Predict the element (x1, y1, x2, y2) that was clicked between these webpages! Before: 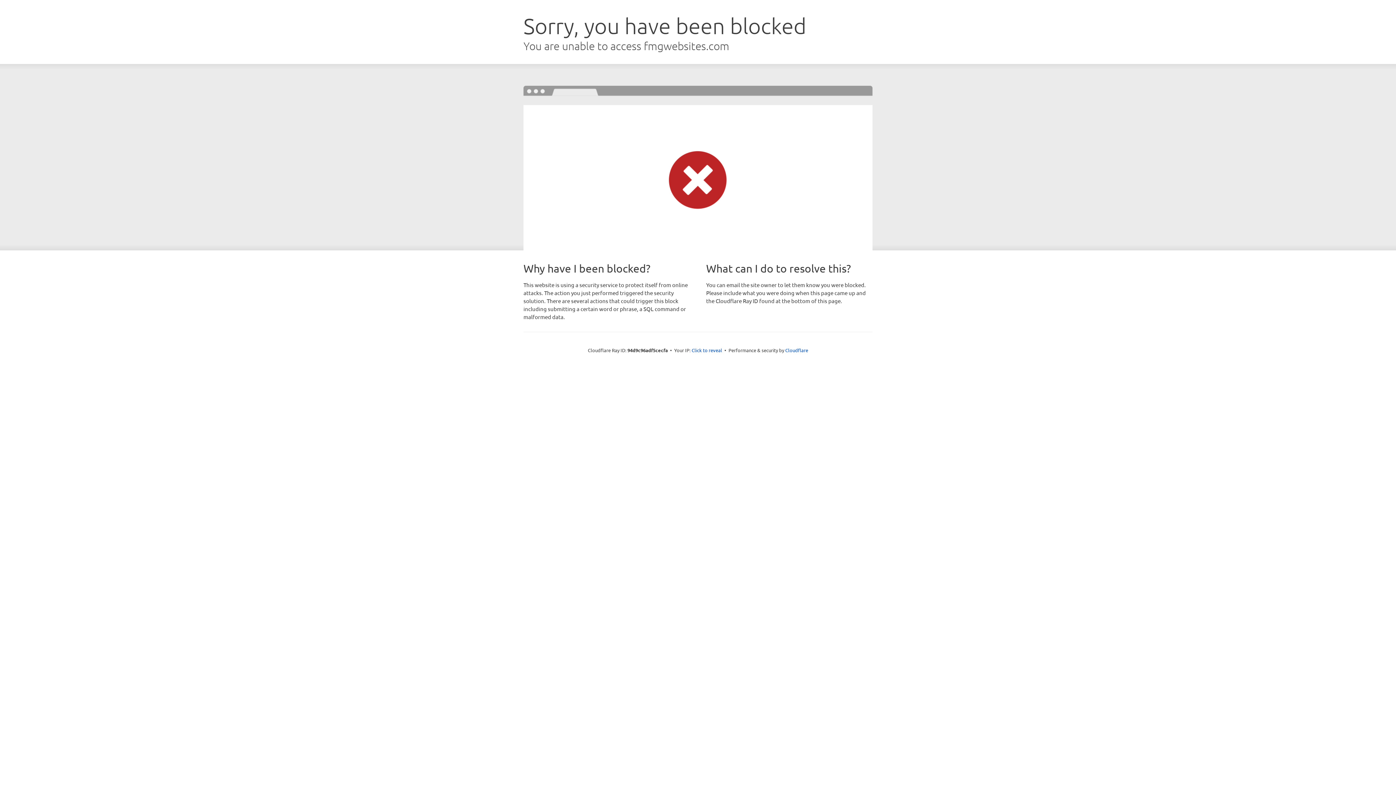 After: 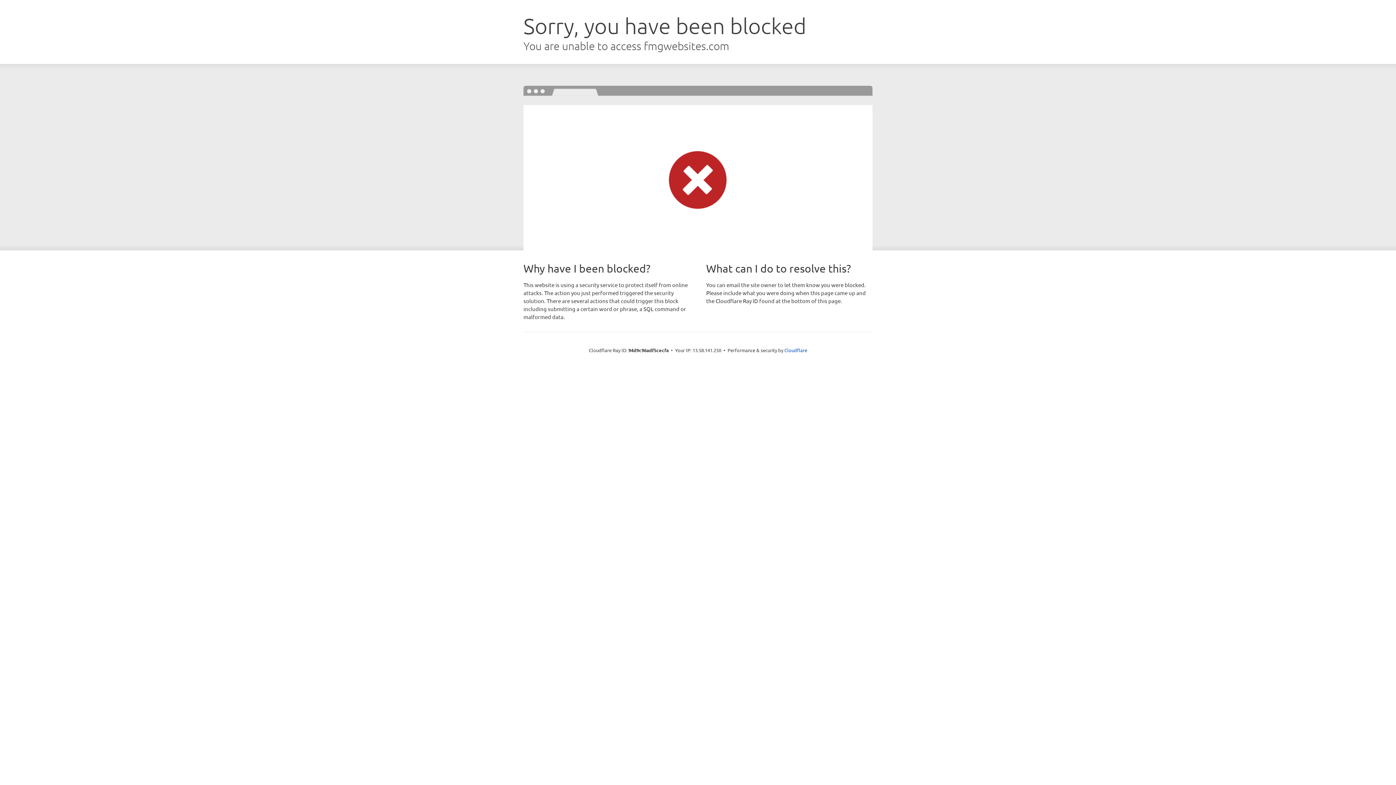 Action: label: Click to reveal bbox: (691, 346, 722, 353)